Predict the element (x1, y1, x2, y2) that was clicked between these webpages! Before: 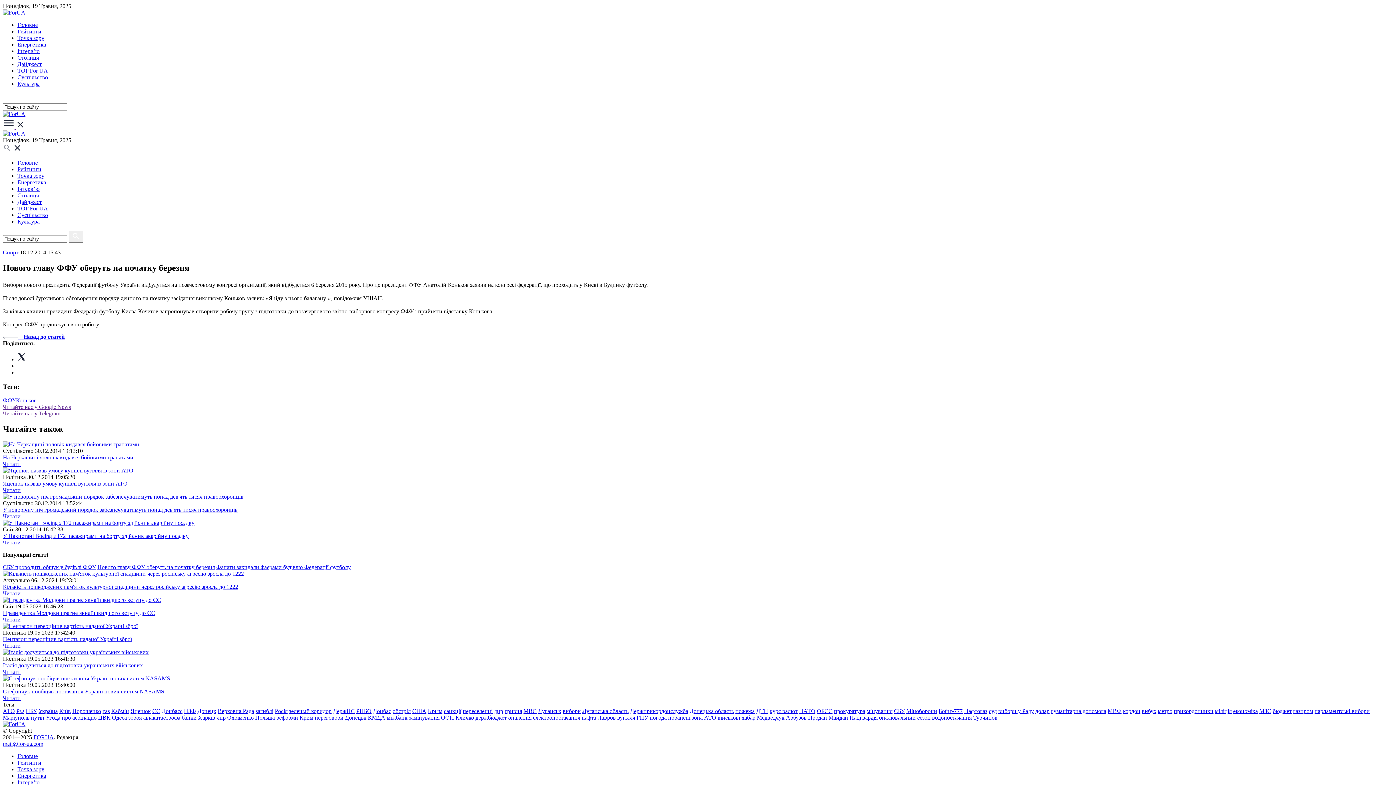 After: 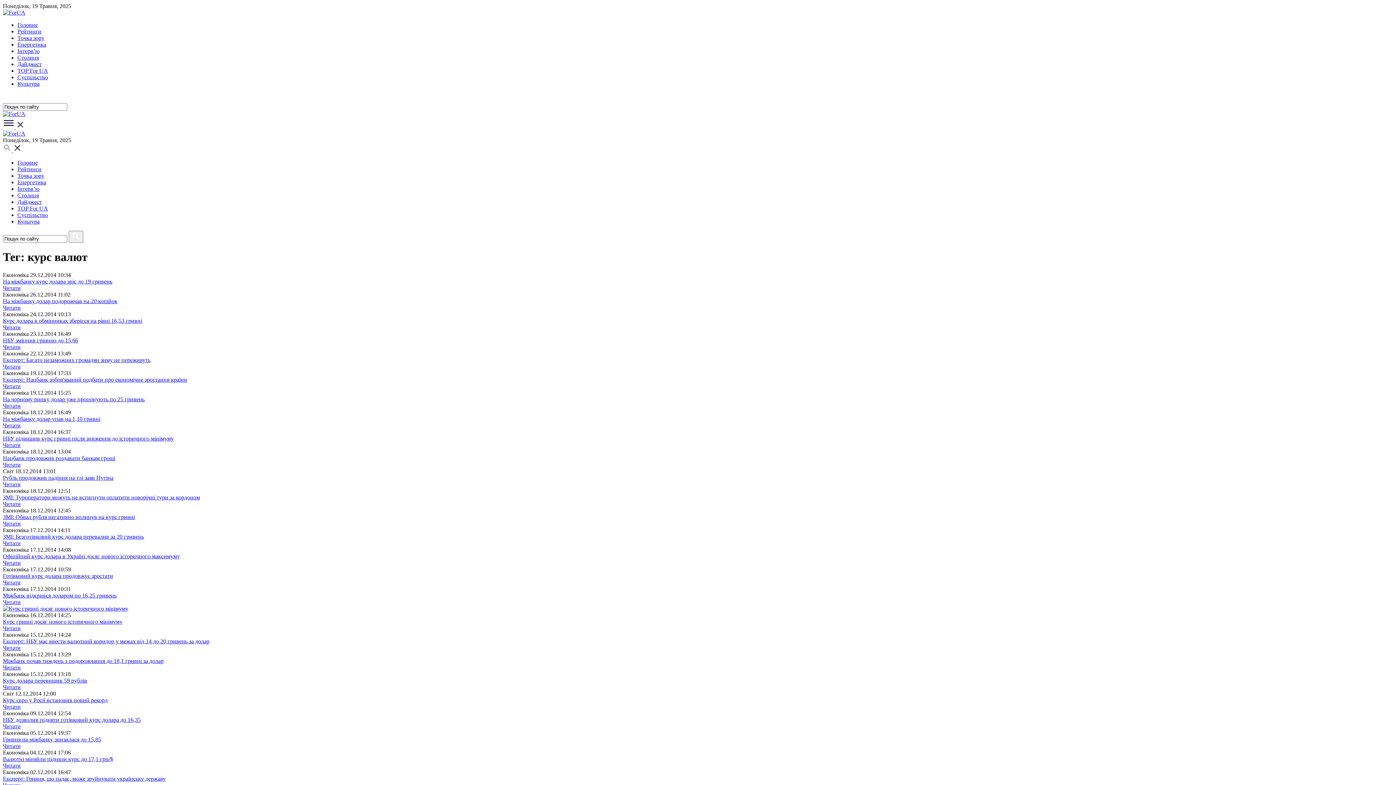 Action: bbox: (769, 708, 797, 714) label: курс валют